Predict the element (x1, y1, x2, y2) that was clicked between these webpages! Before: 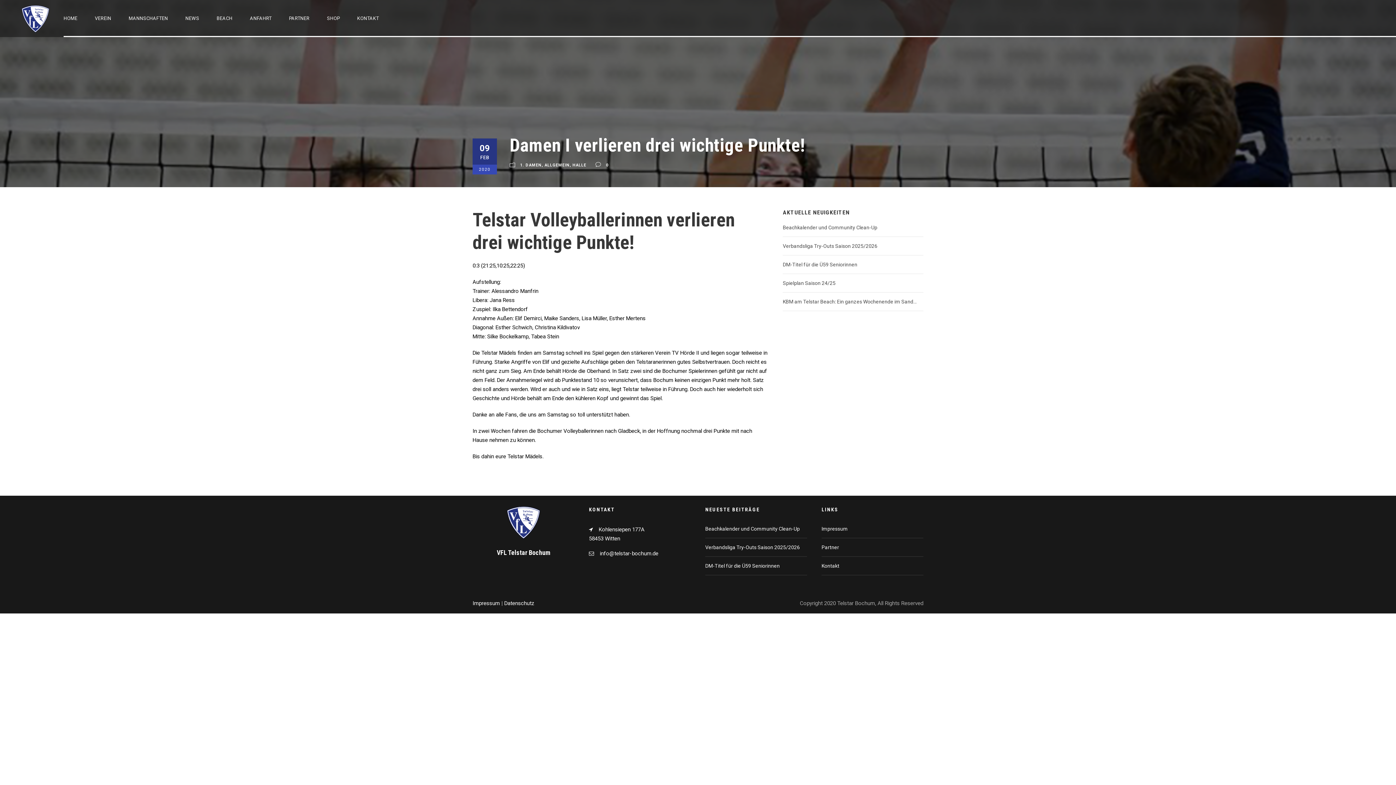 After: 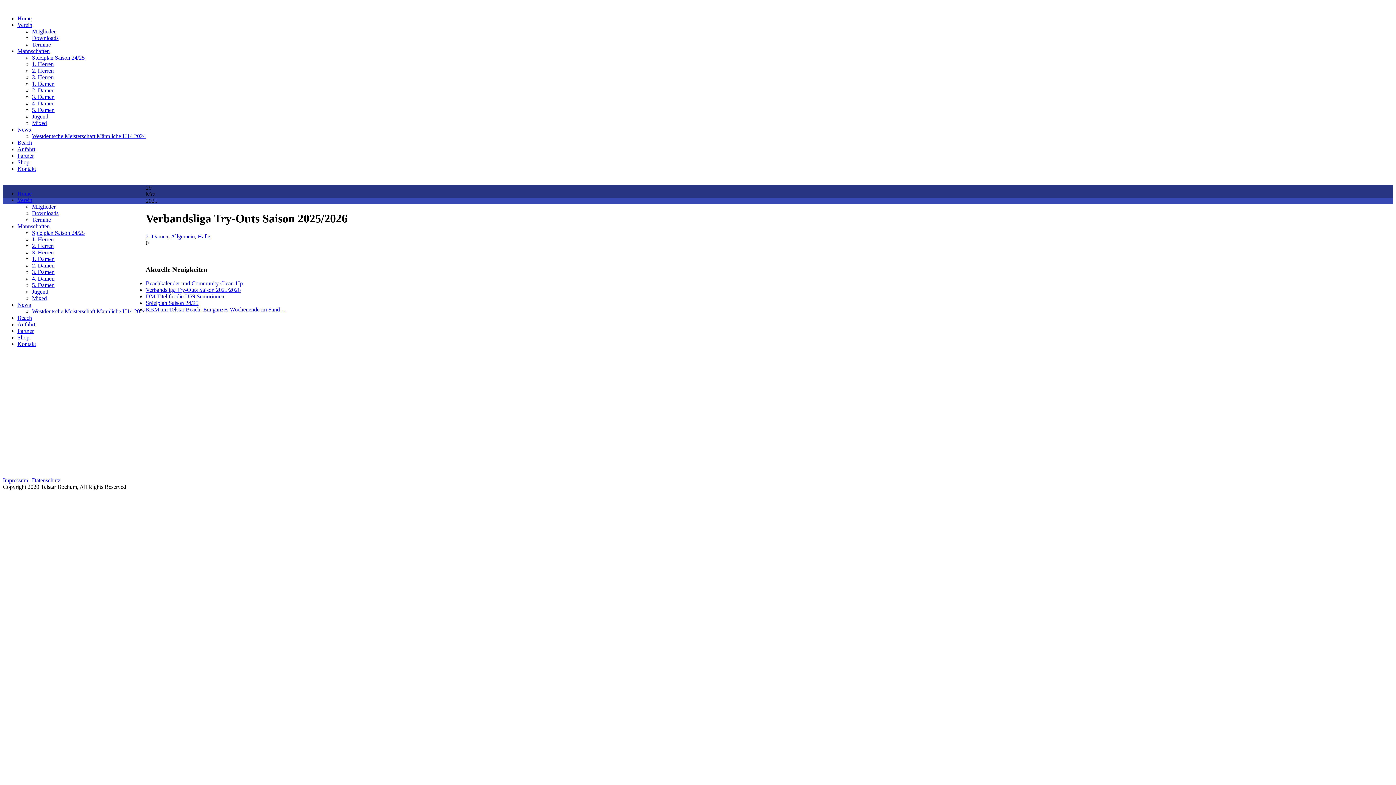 Action: label: Verbandsliga Try-Outs Saison 2025/2026 bbox: (705, 507, 800, 513)